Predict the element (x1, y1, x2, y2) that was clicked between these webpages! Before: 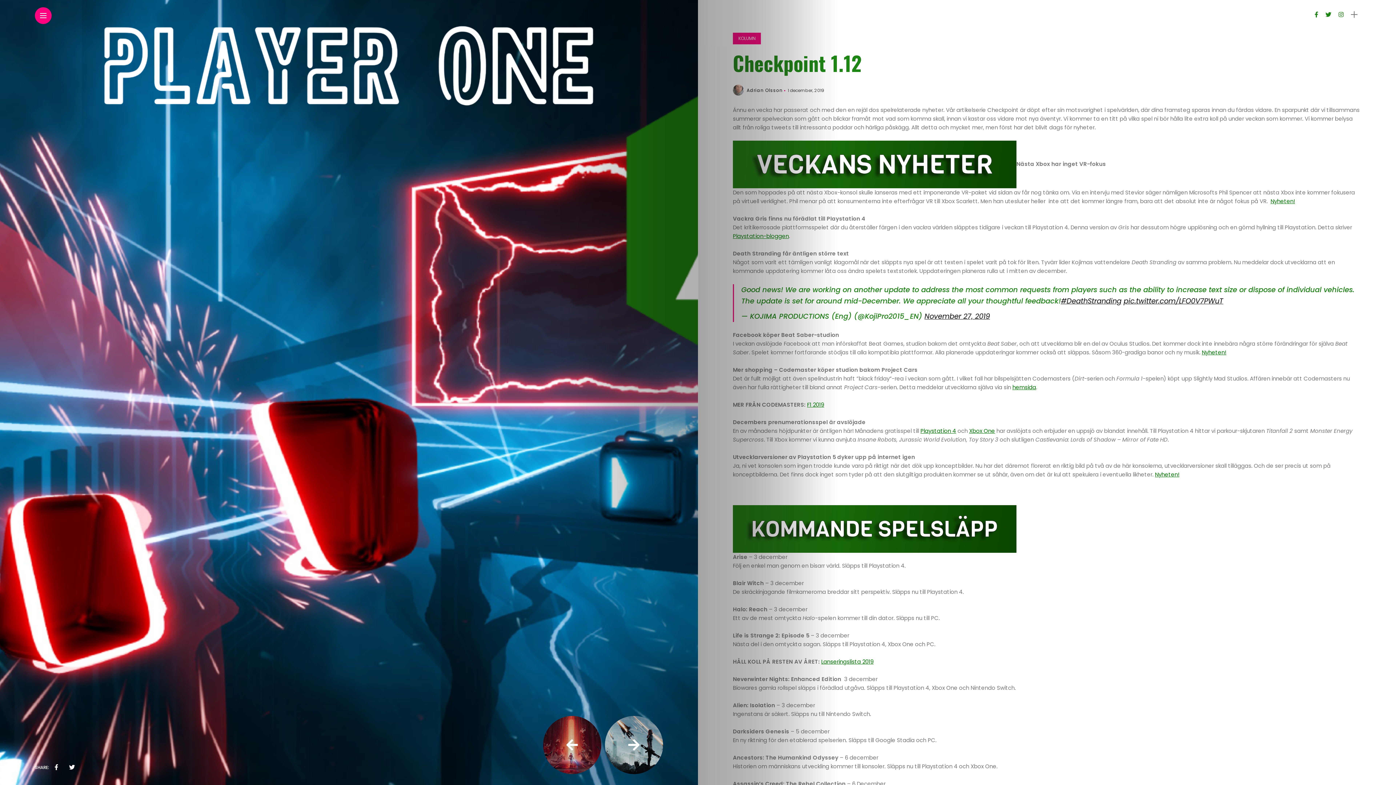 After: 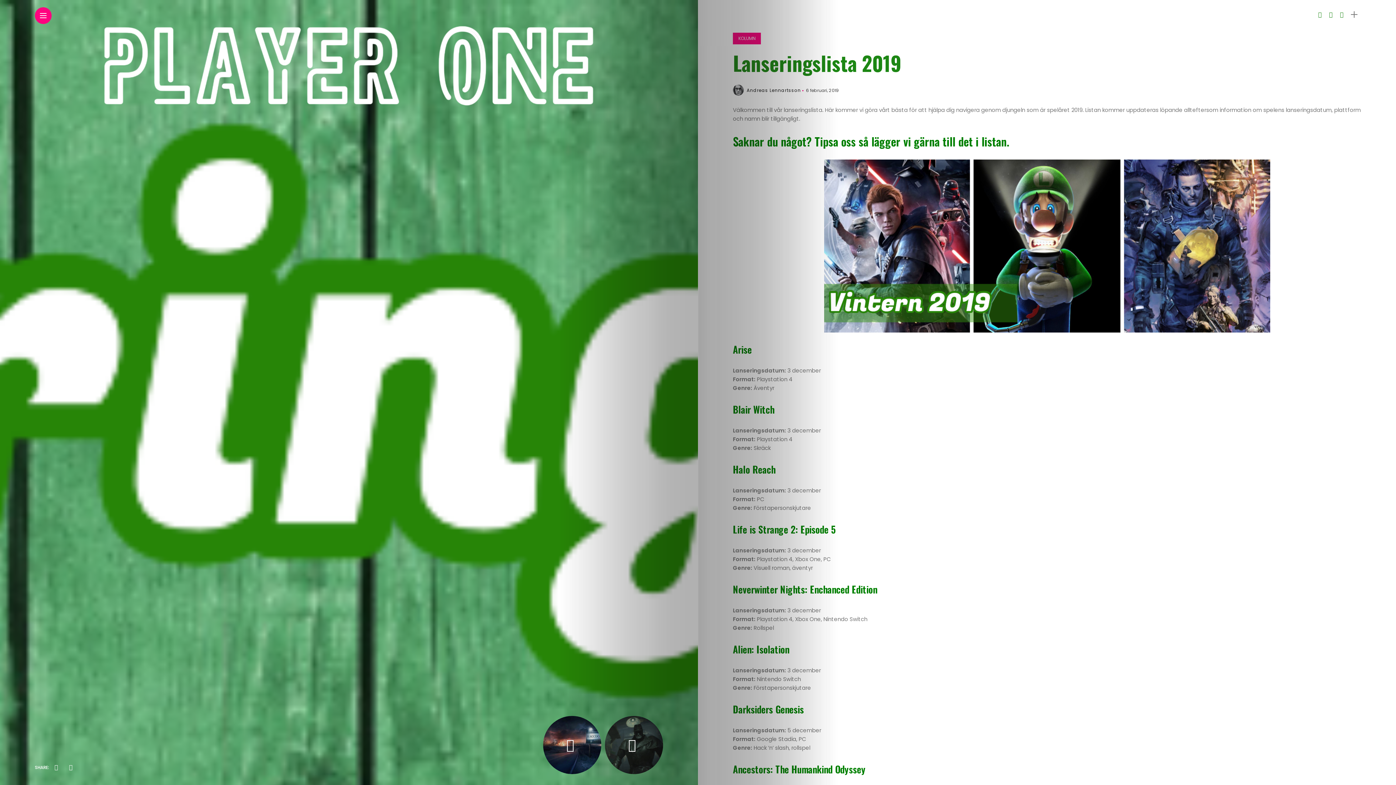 Action: bbox: (821, 666, 873, 674) label: Lanseringslista 2019